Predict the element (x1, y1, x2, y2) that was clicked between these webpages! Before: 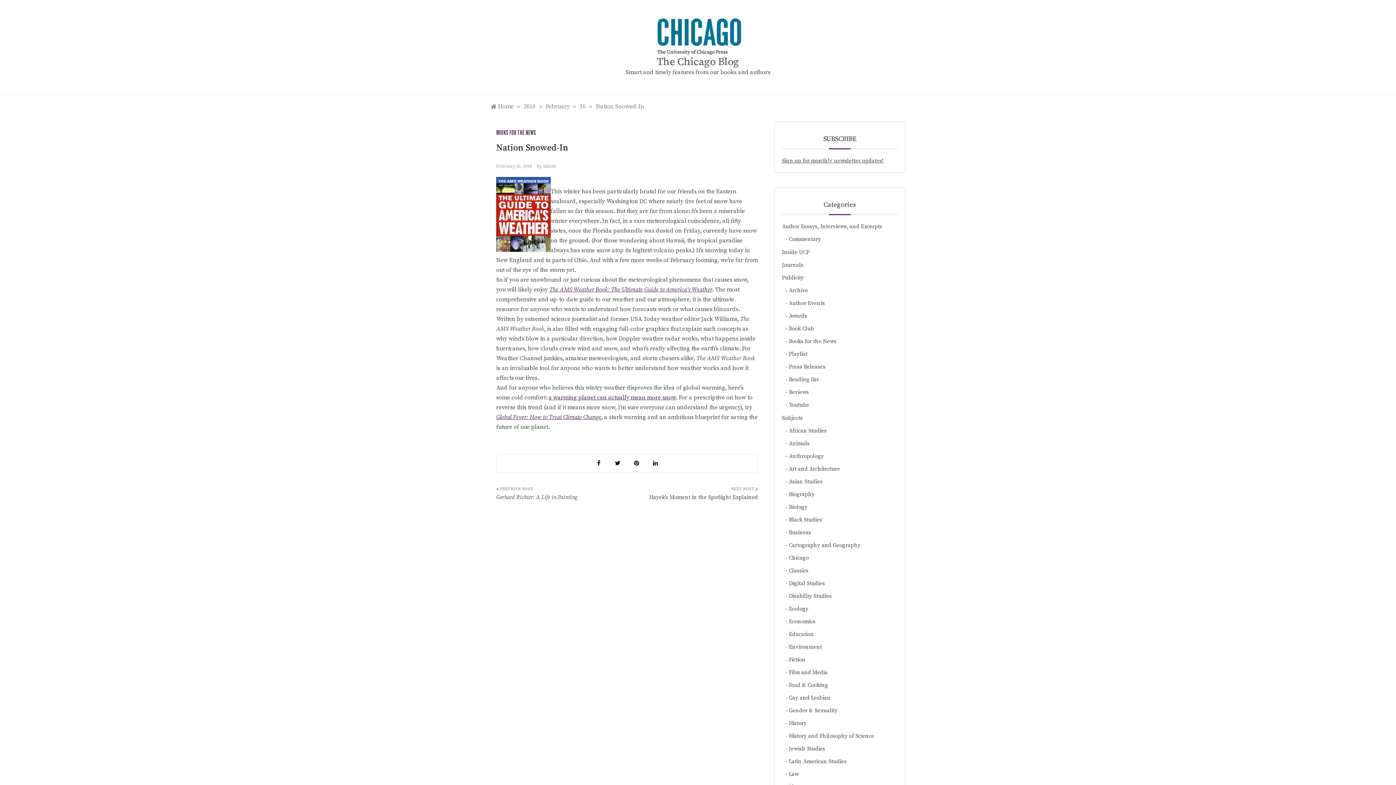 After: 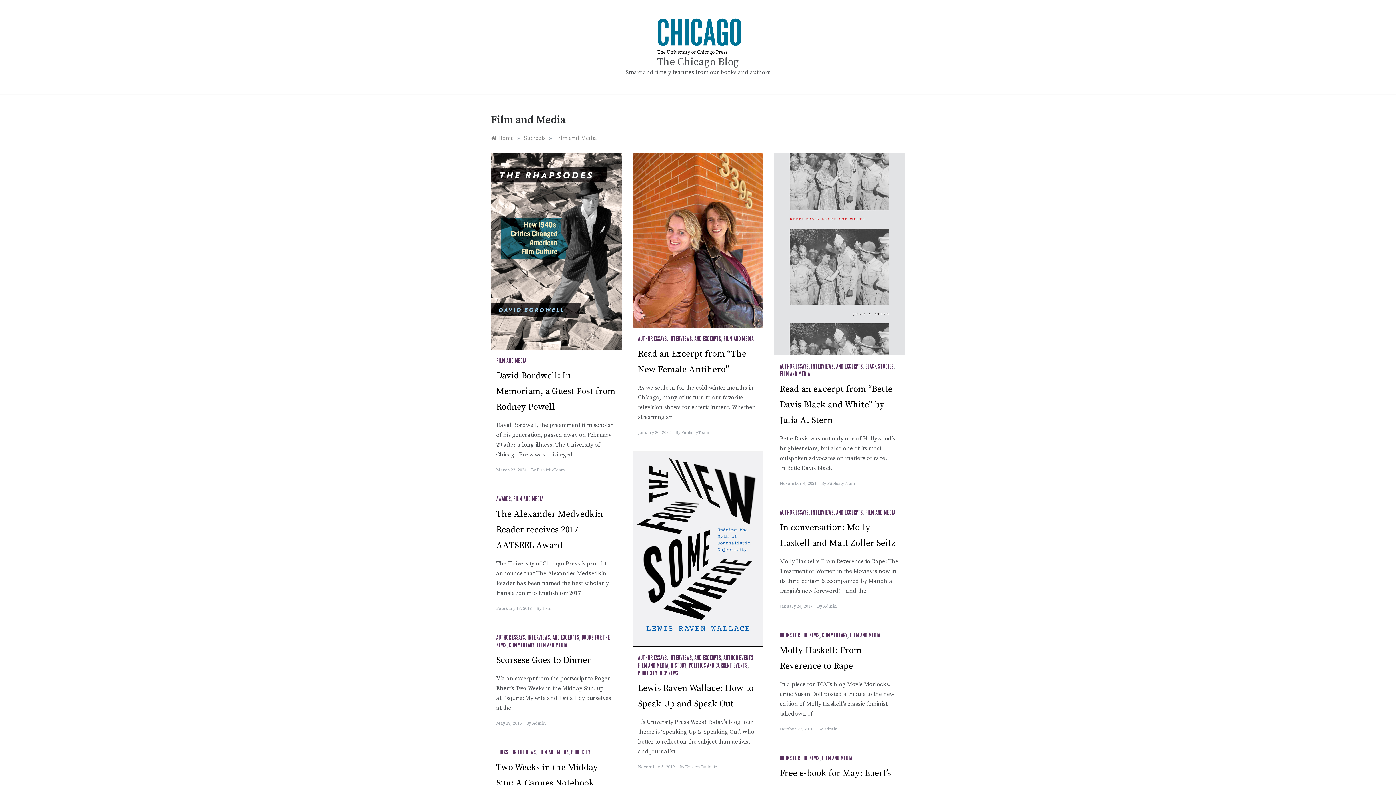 Action: label: Film and Media bbox: (789, 668, 828, 677)